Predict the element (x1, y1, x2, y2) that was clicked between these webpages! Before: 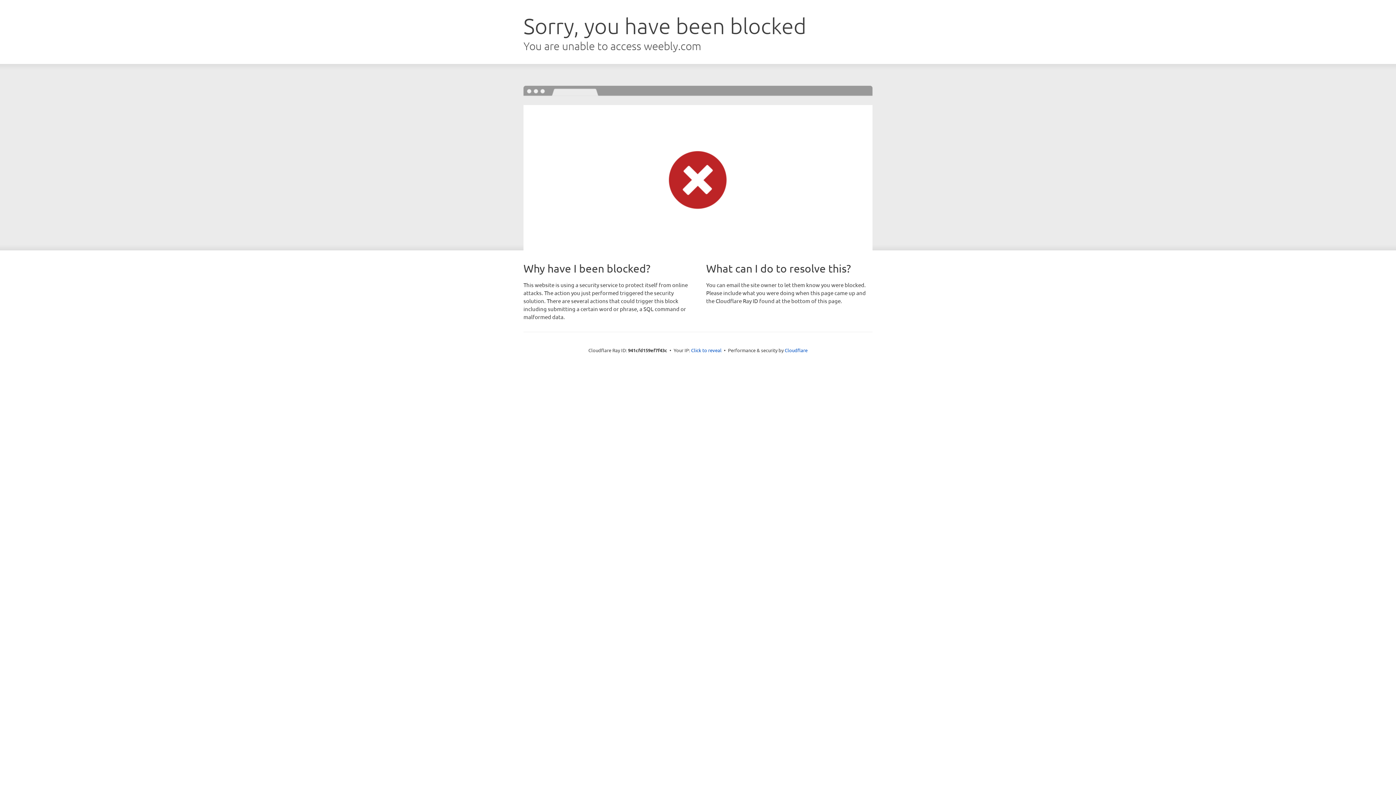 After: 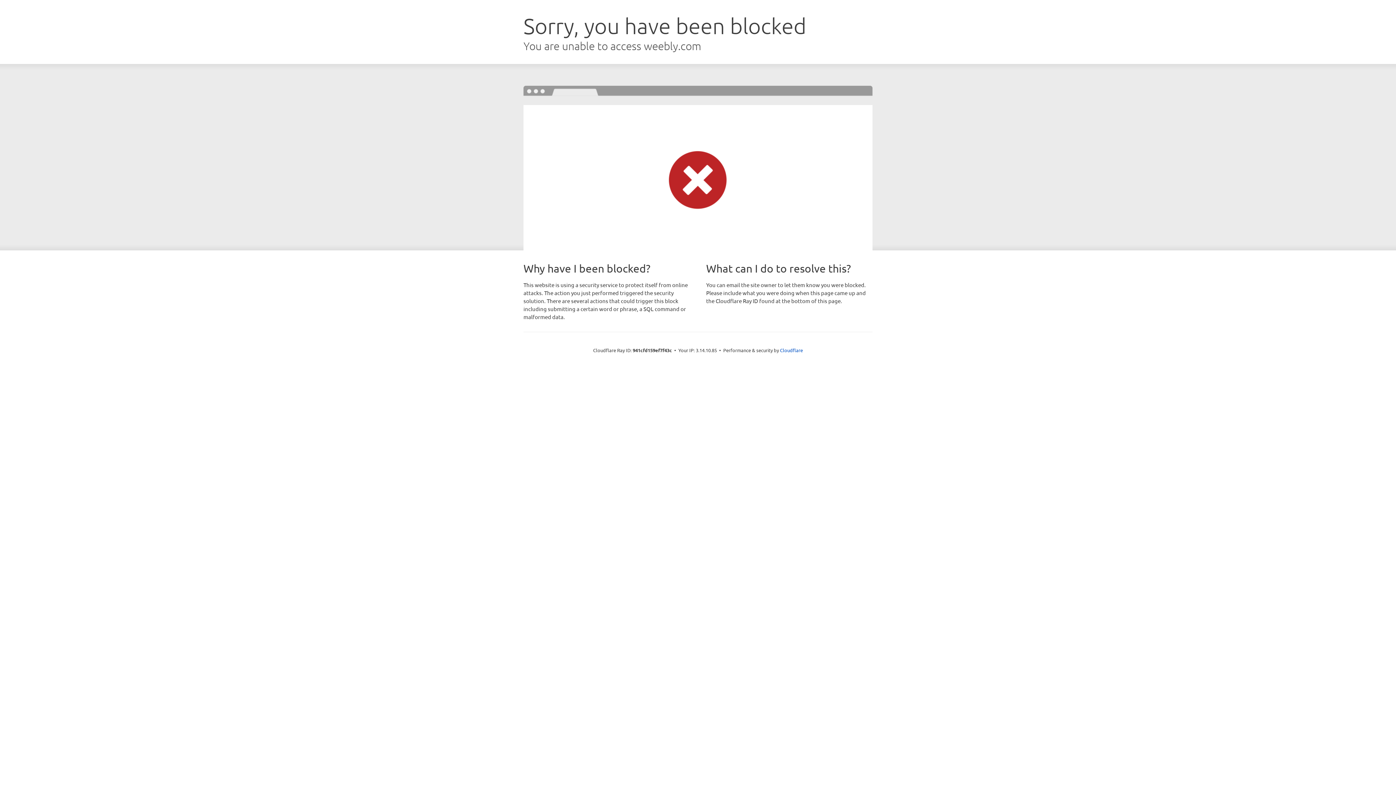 Action: bbox: (691, 346, 721, 353) label: Click to reveal